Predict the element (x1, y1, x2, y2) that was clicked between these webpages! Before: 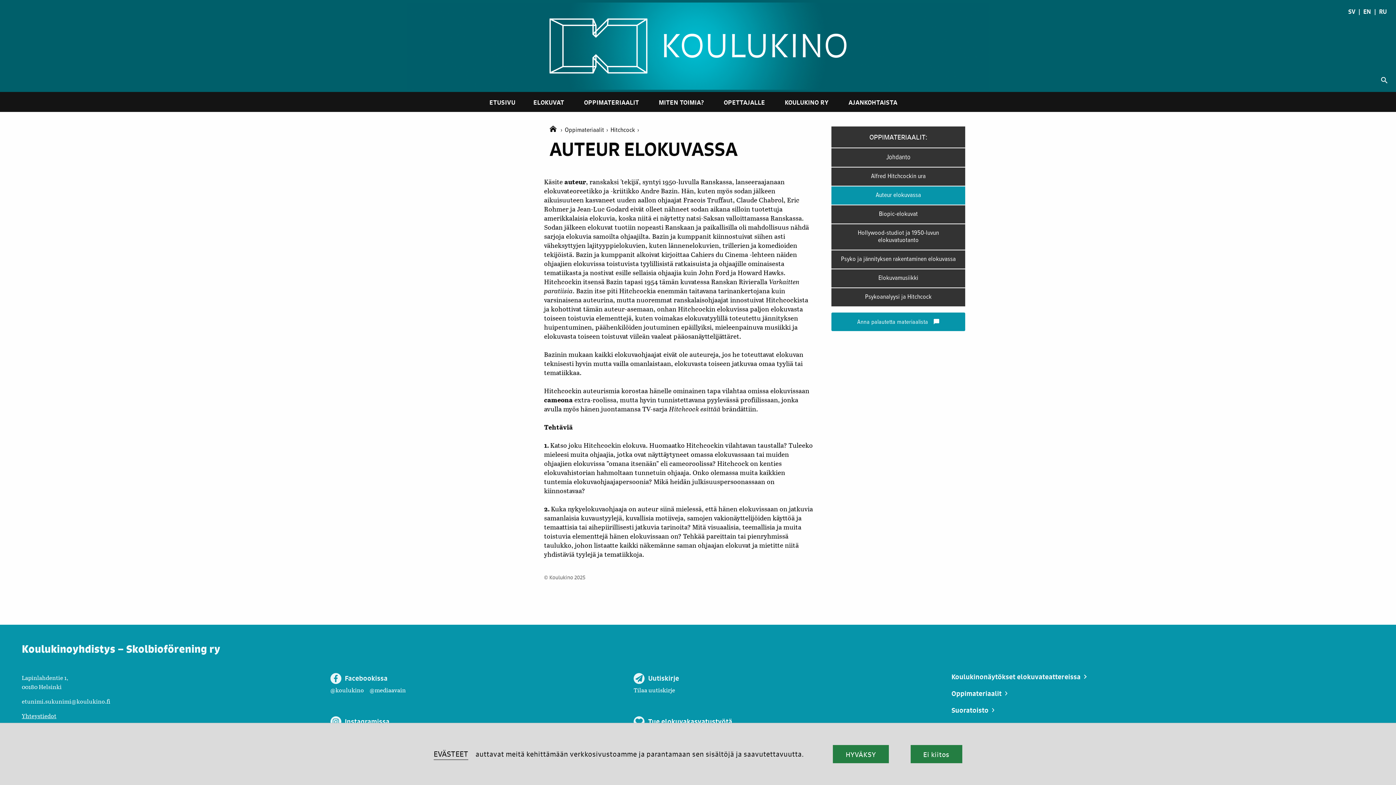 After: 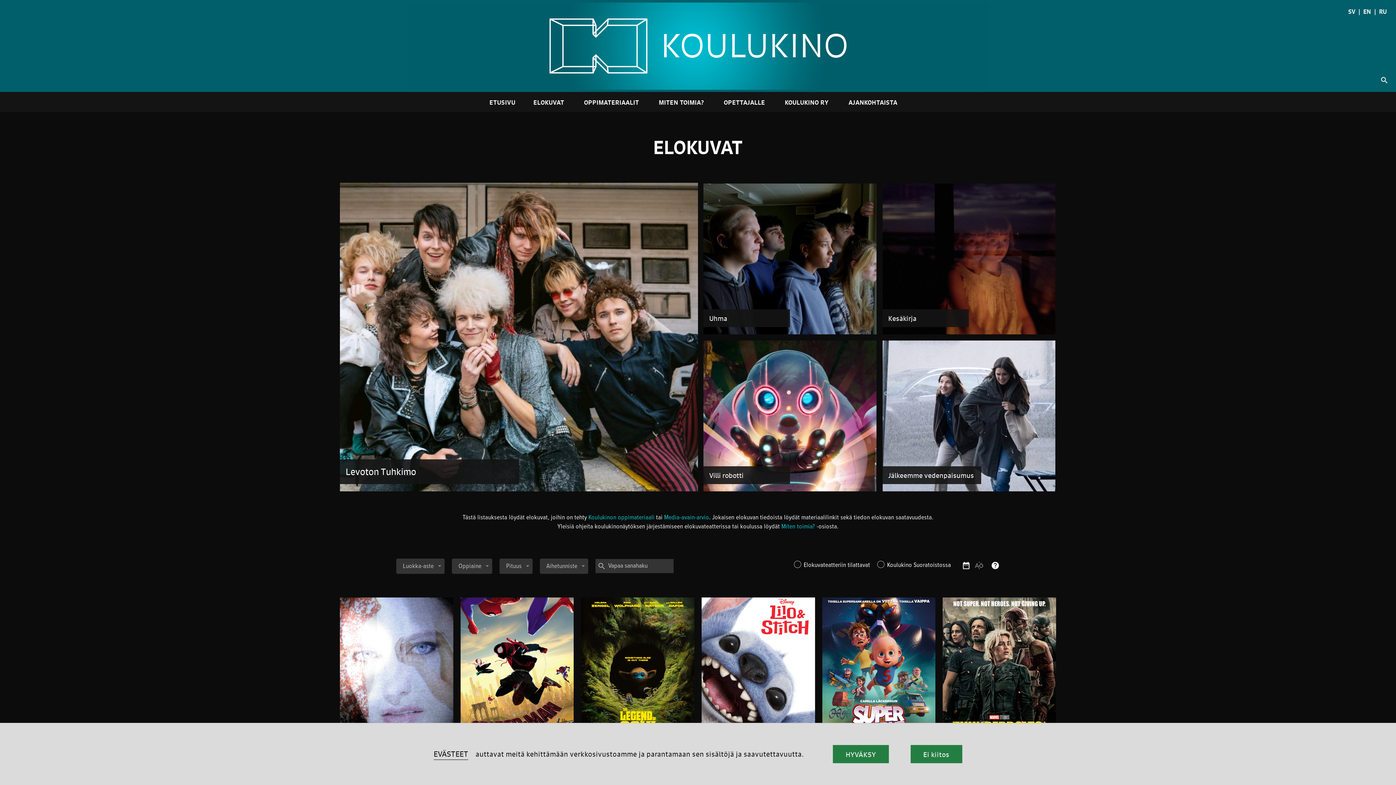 Action: bbox: (524, 91, 573, 111) label: ELOKUVAT